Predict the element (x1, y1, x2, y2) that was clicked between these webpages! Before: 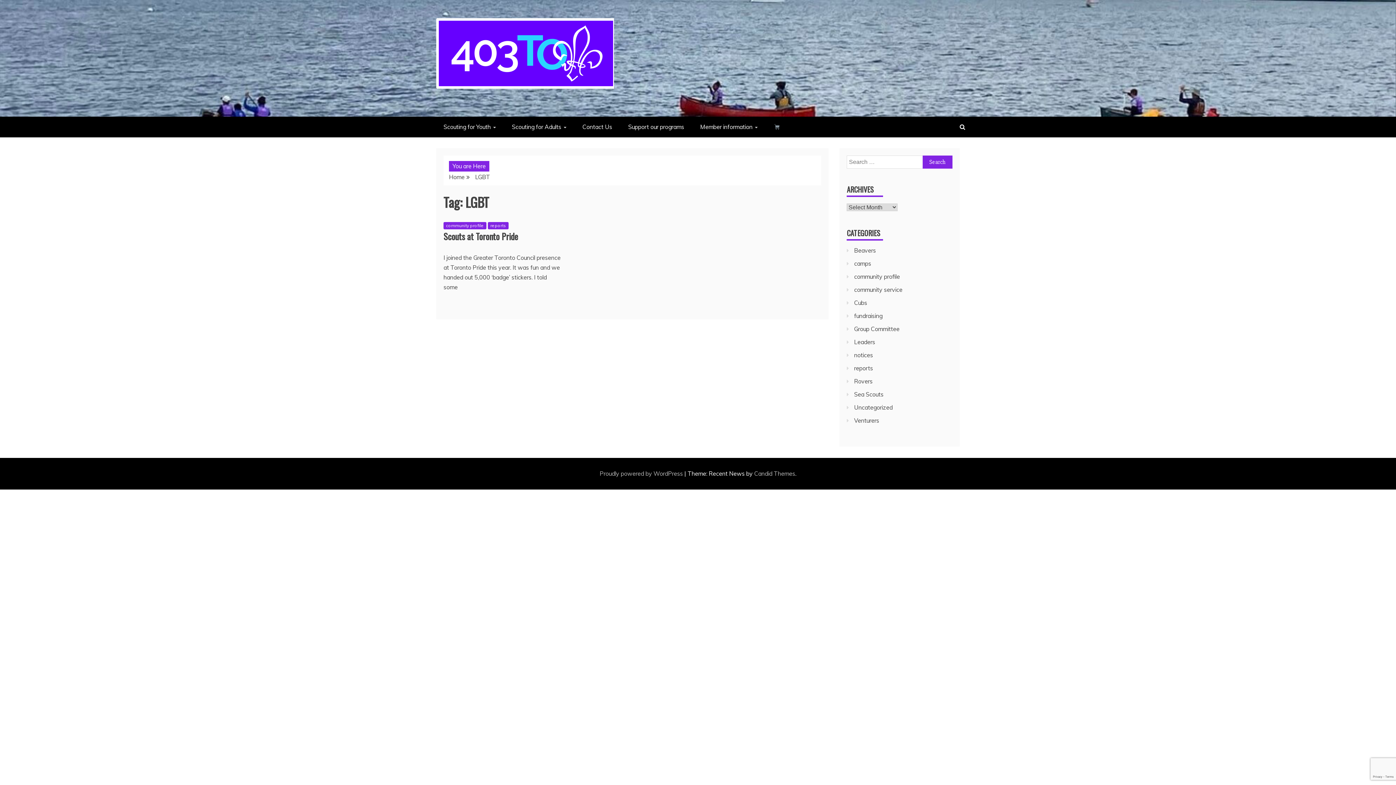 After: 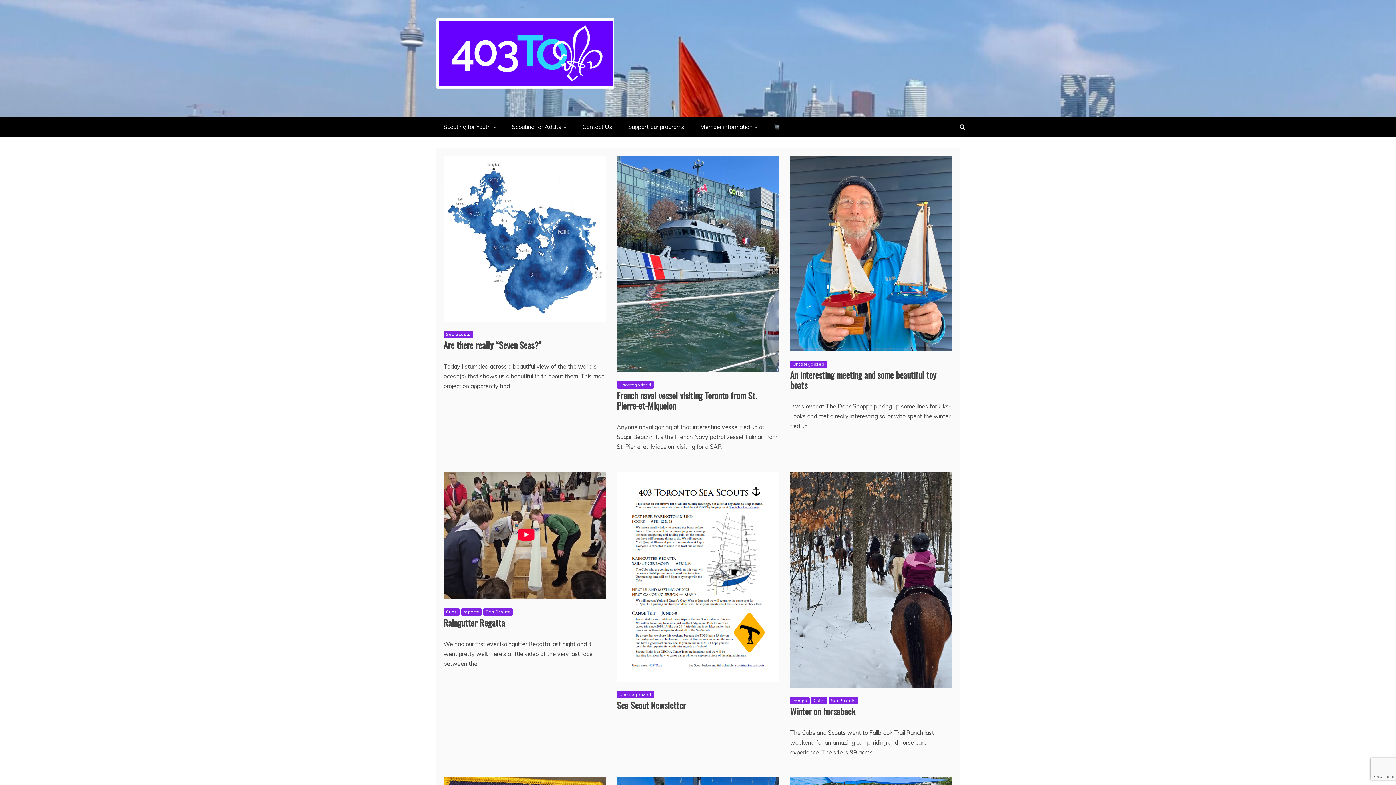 Action: bbox: (449, 173, 464, 180) label: Home